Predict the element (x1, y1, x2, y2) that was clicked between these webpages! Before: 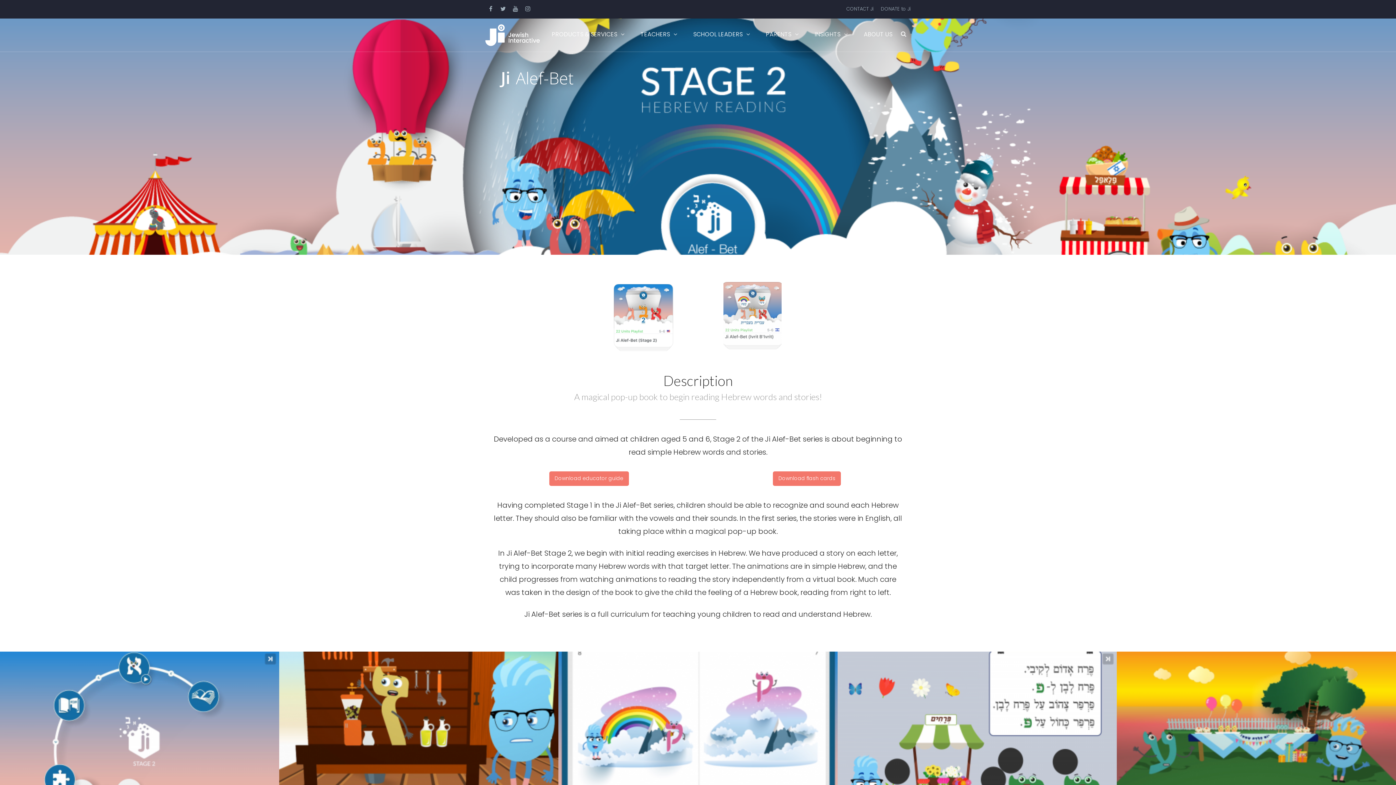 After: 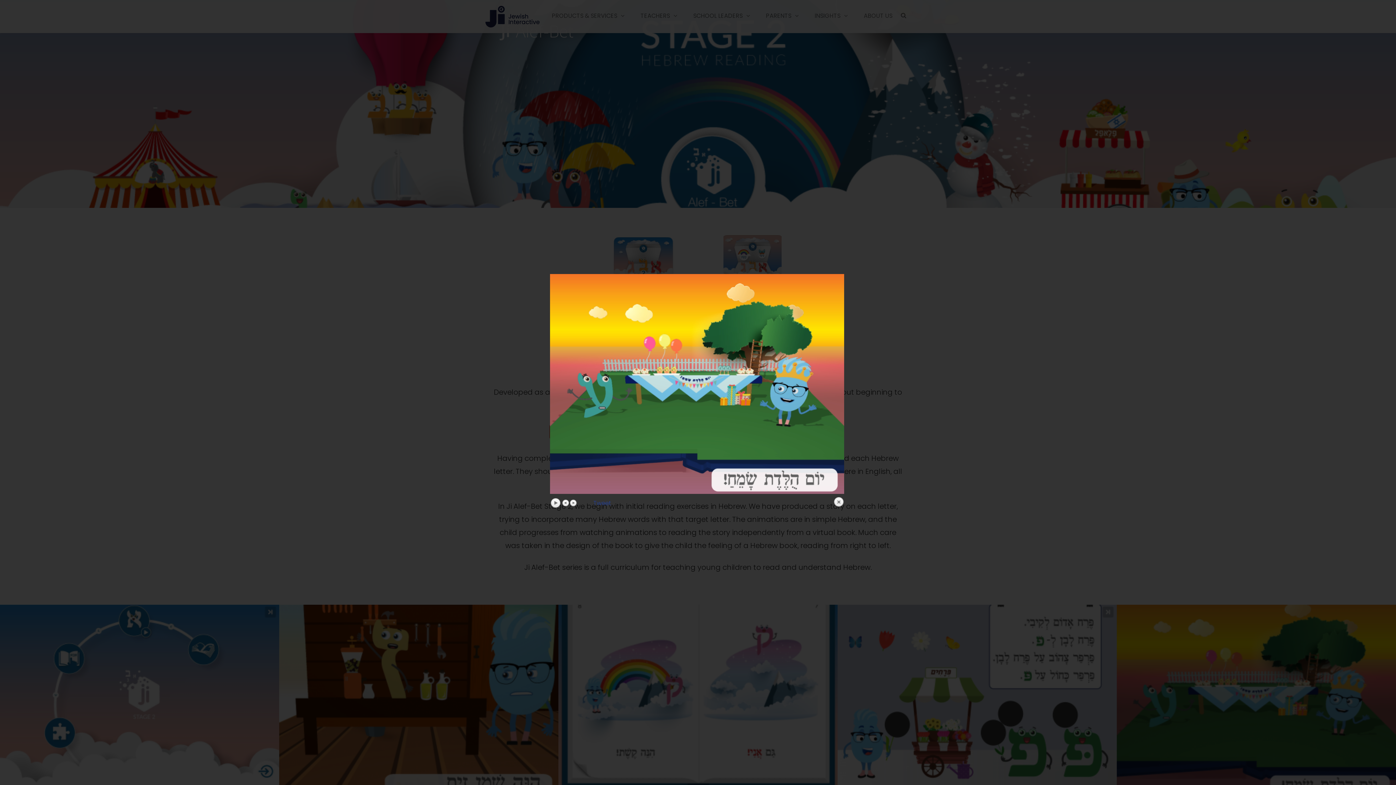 Action: bbox: (1117, 652, 1396, 832)